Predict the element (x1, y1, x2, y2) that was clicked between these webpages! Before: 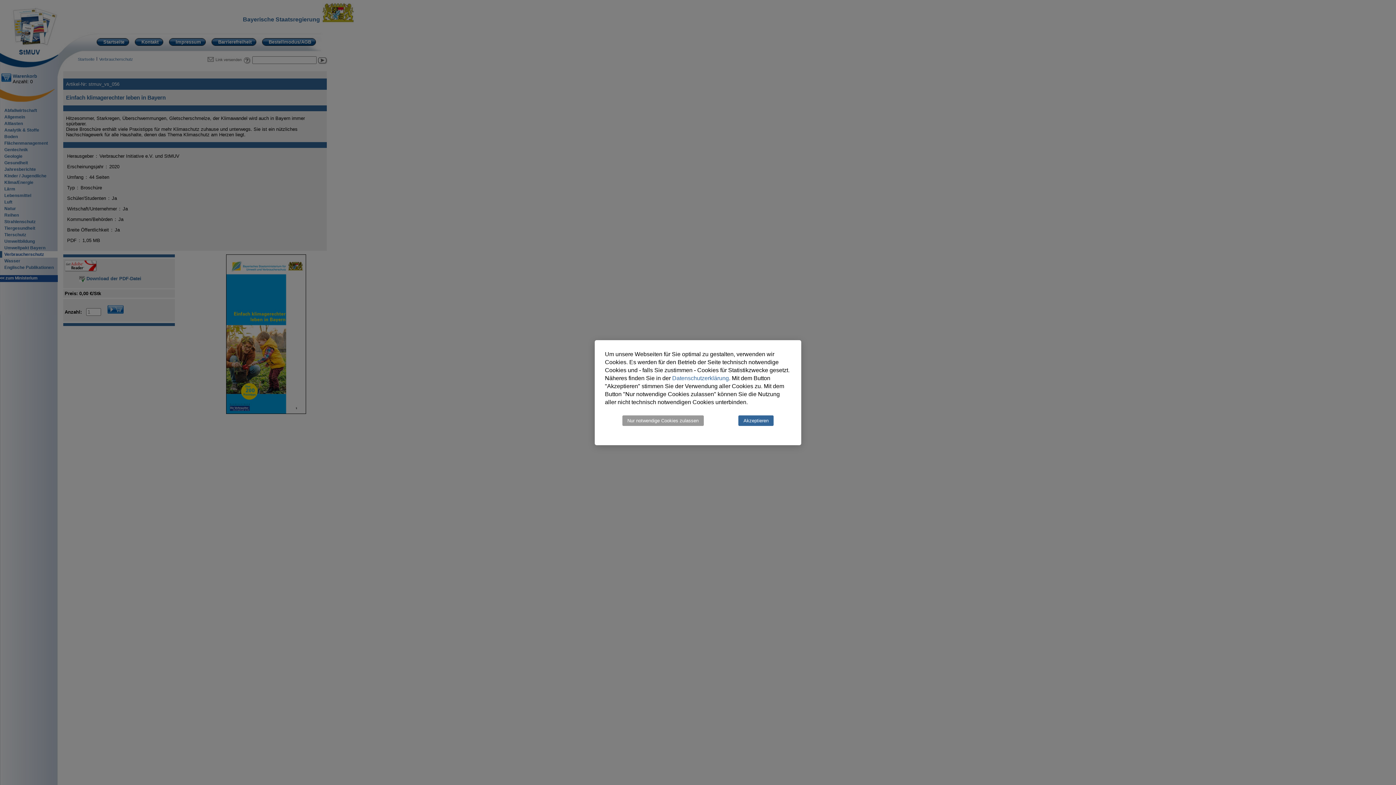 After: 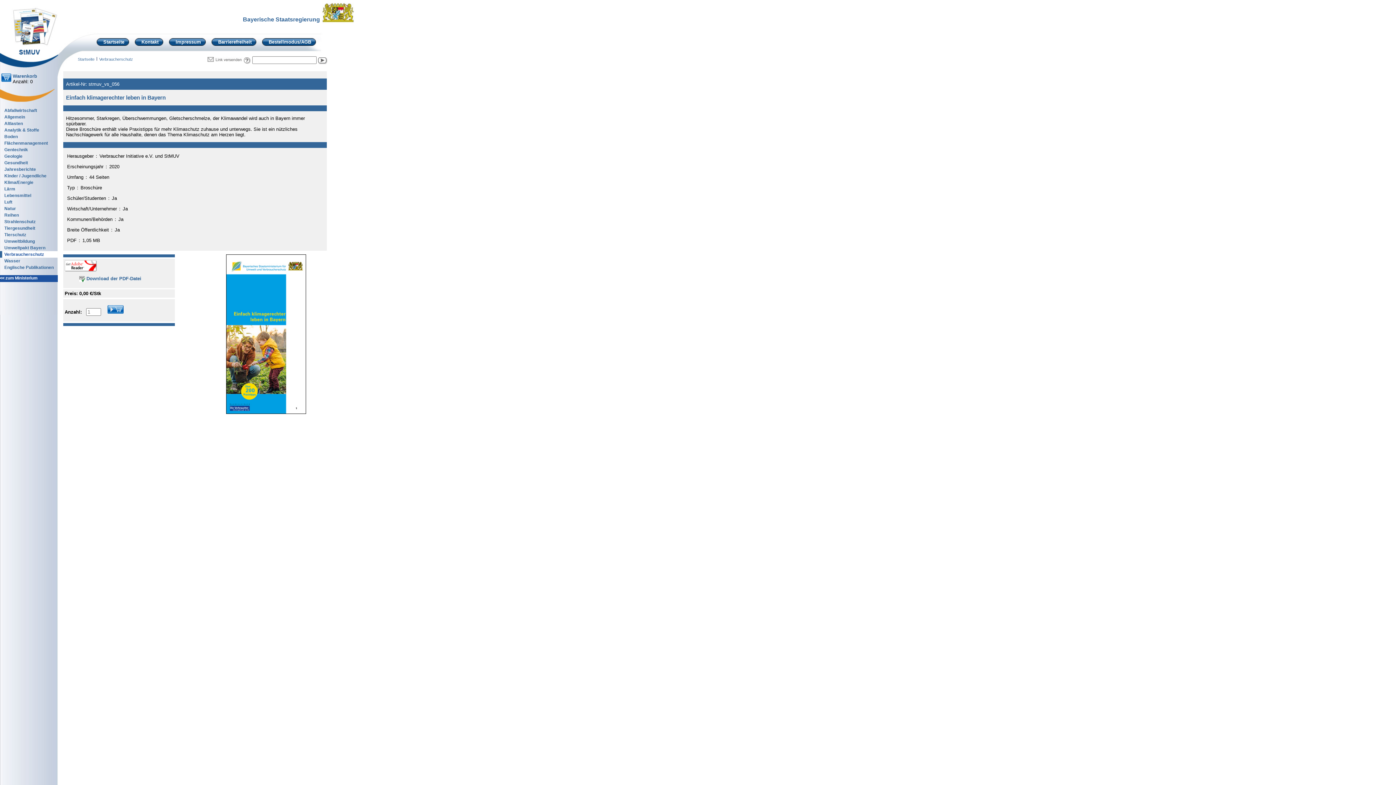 Action: label: Akzeptieren bbox: (738, 415, 773, 426)